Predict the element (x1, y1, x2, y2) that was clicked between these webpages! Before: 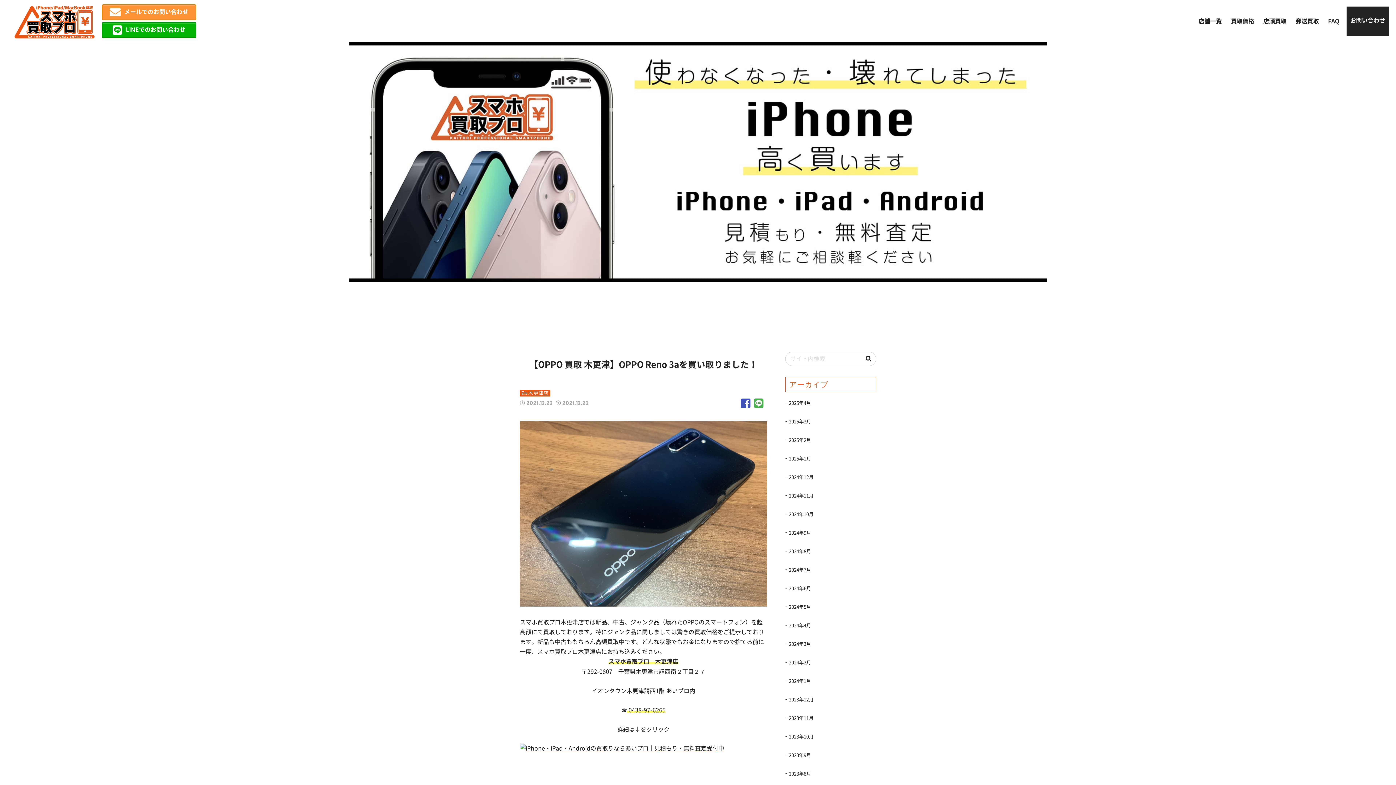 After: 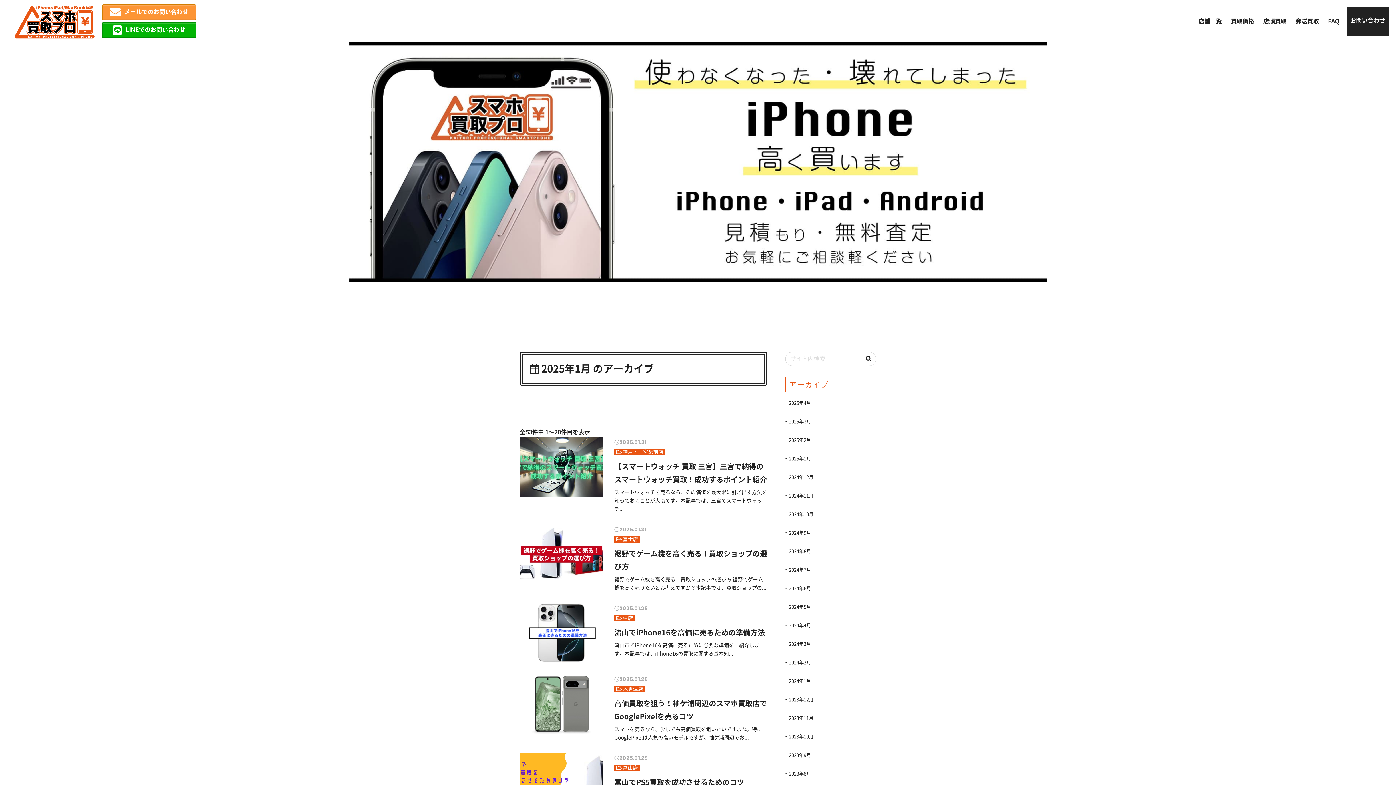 Action: label: 2025年1月 bbox: (785, 455, 876, 462)